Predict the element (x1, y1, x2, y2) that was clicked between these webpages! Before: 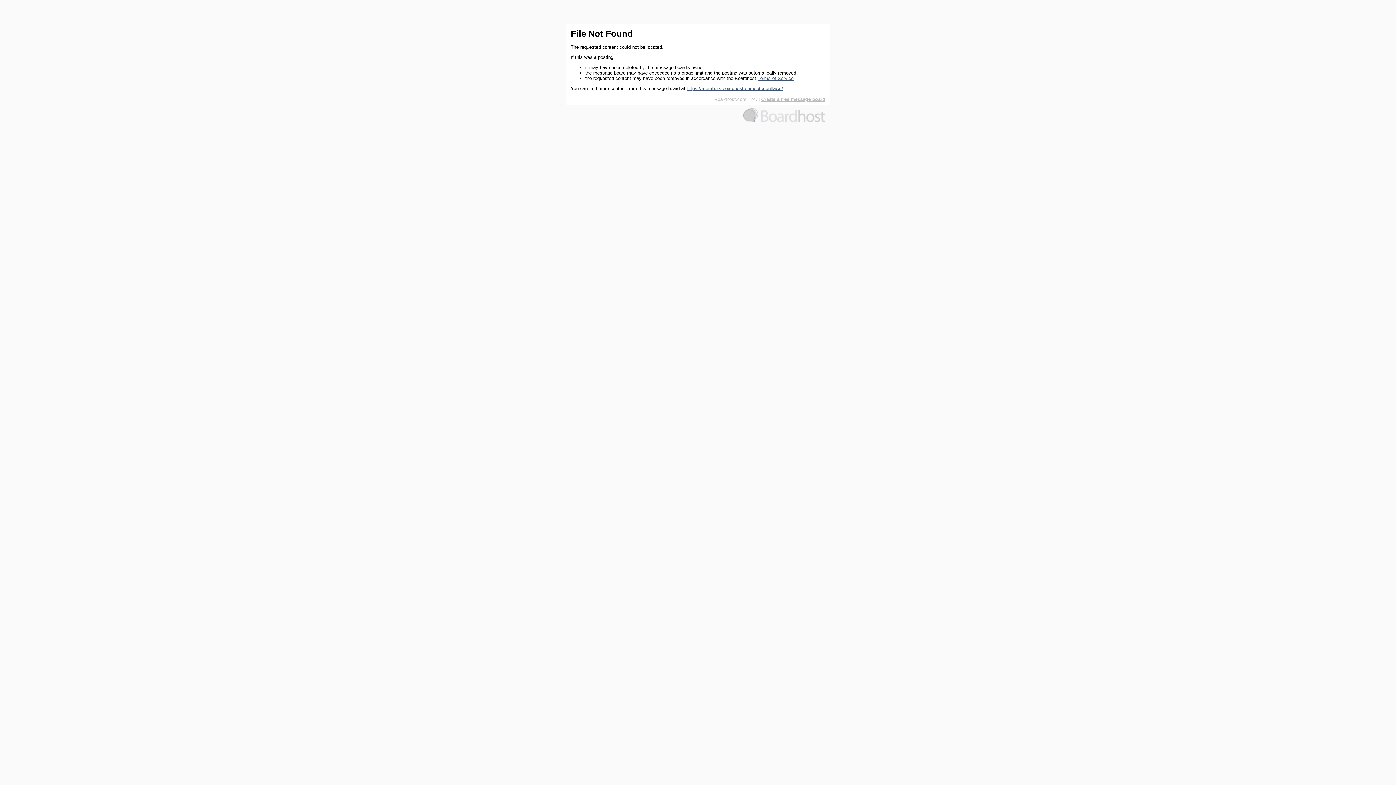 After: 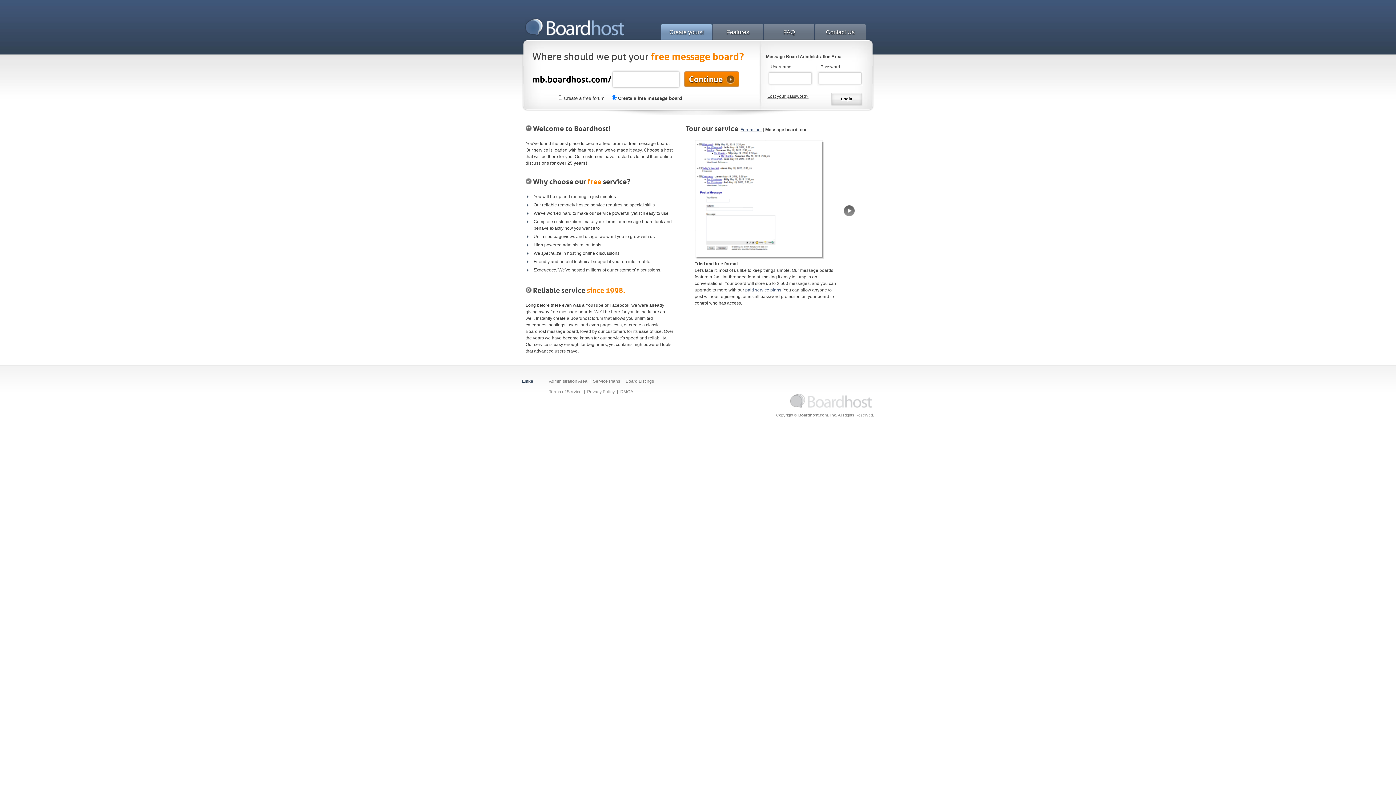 Action: bbox: (761, 96, 825, 102) label: Create a free message board